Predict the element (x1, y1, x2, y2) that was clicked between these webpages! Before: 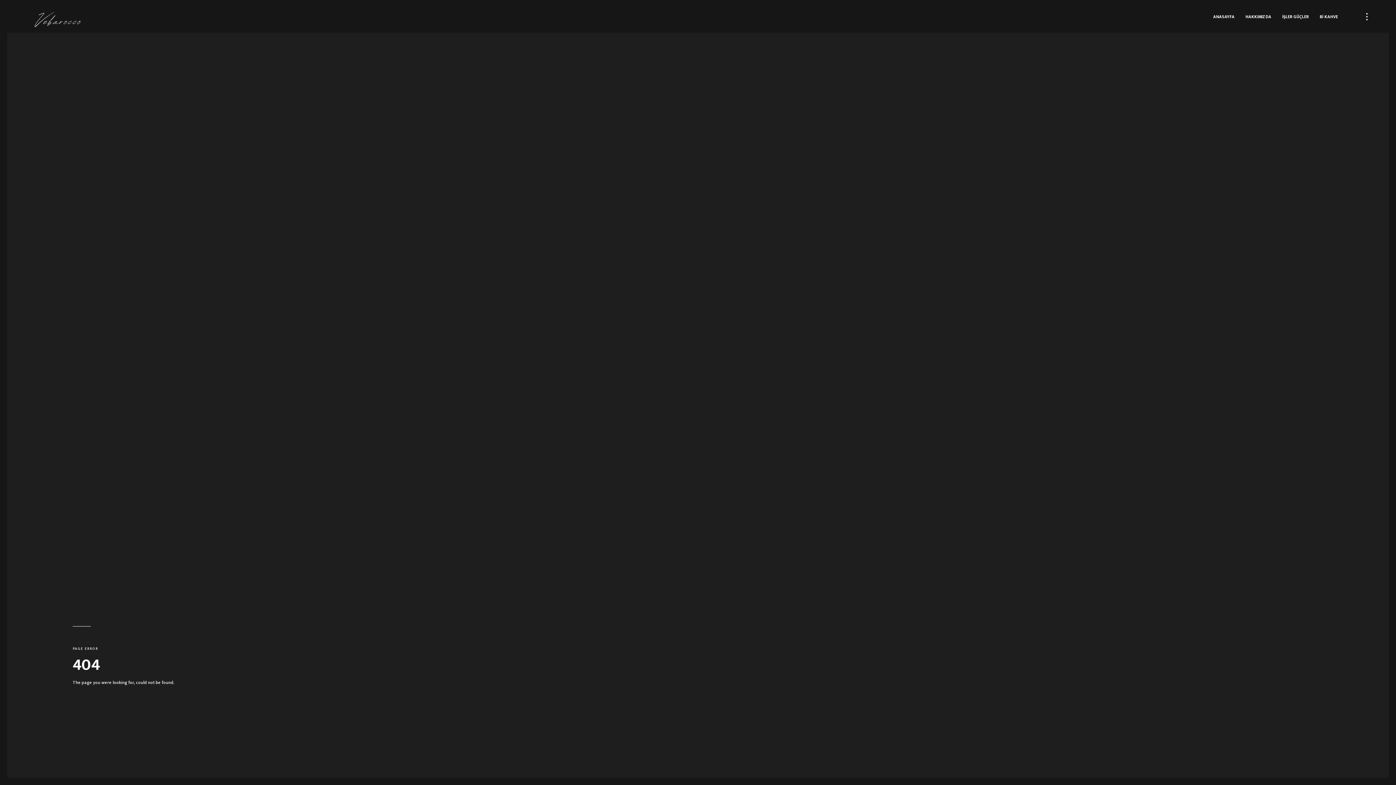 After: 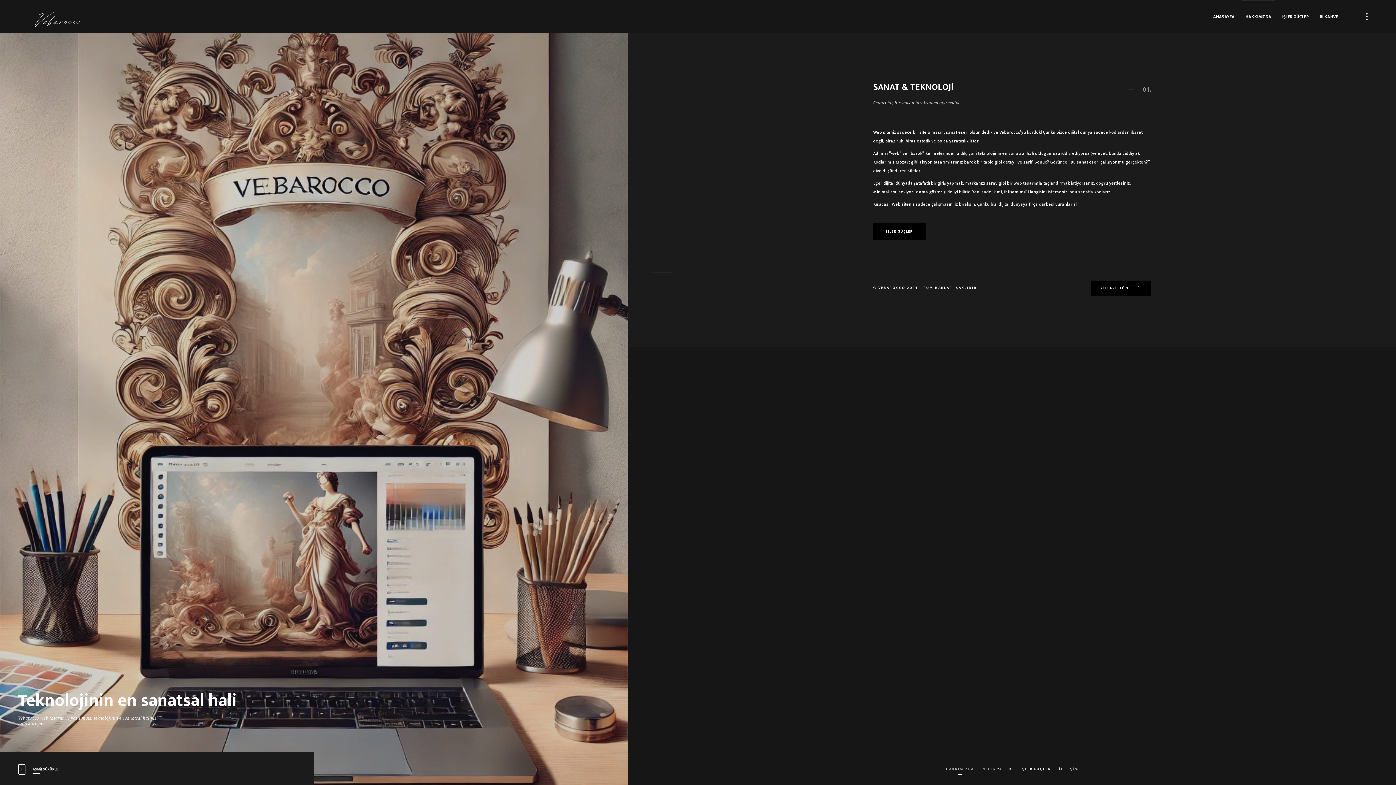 Action: bbox: (1242, 8, 1275, 25) label: HAKKIMIZDA